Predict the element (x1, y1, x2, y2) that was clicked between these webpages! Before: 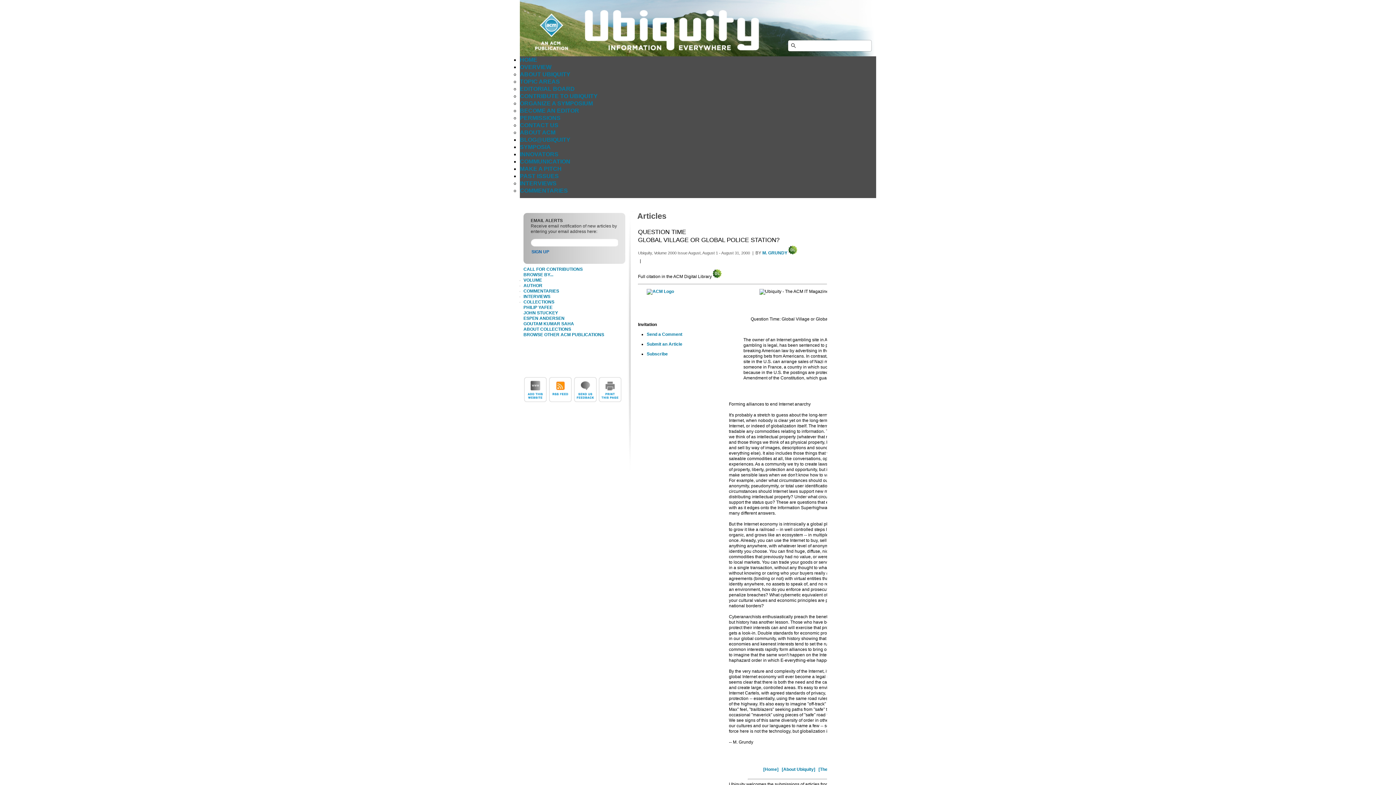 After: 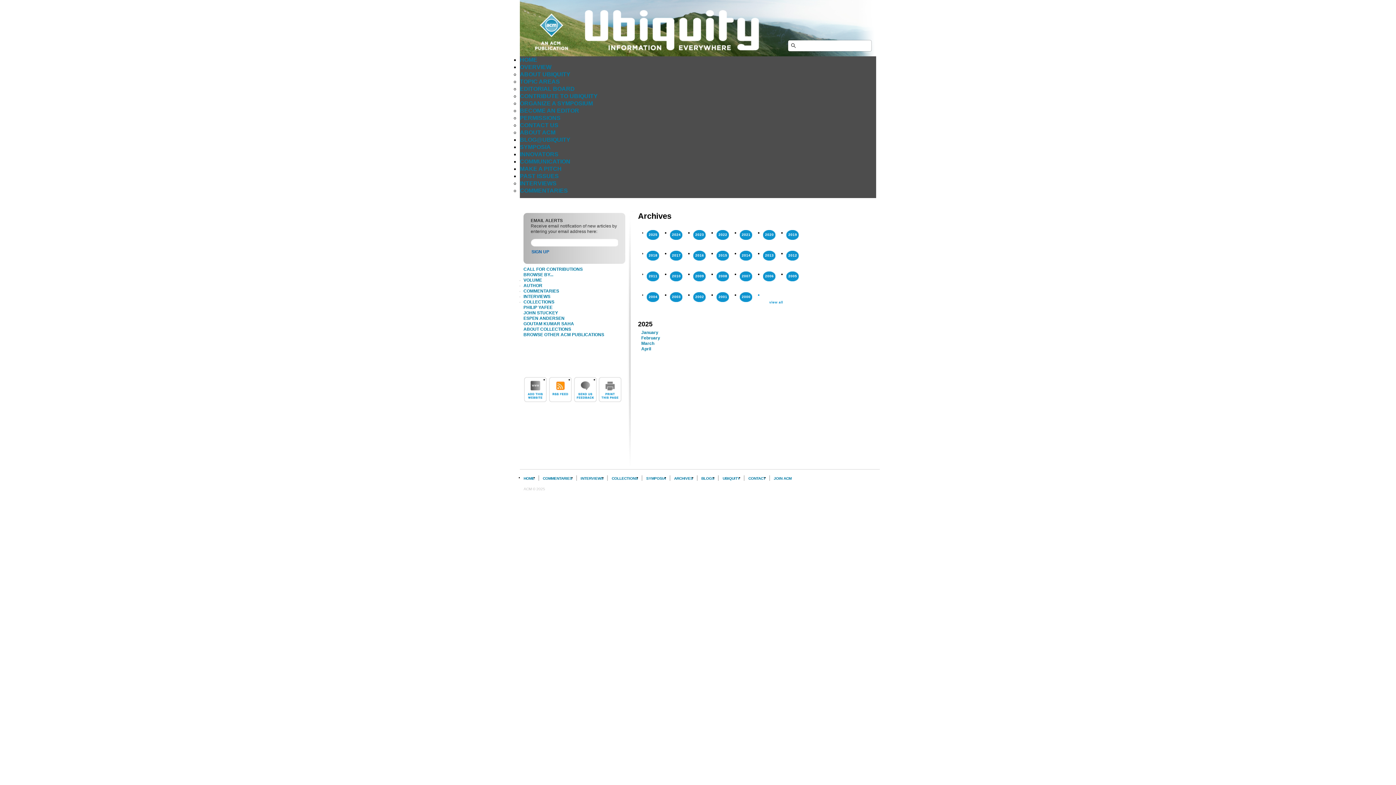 Action: bbox: (523, 277, 542, 282) label: VOLUME